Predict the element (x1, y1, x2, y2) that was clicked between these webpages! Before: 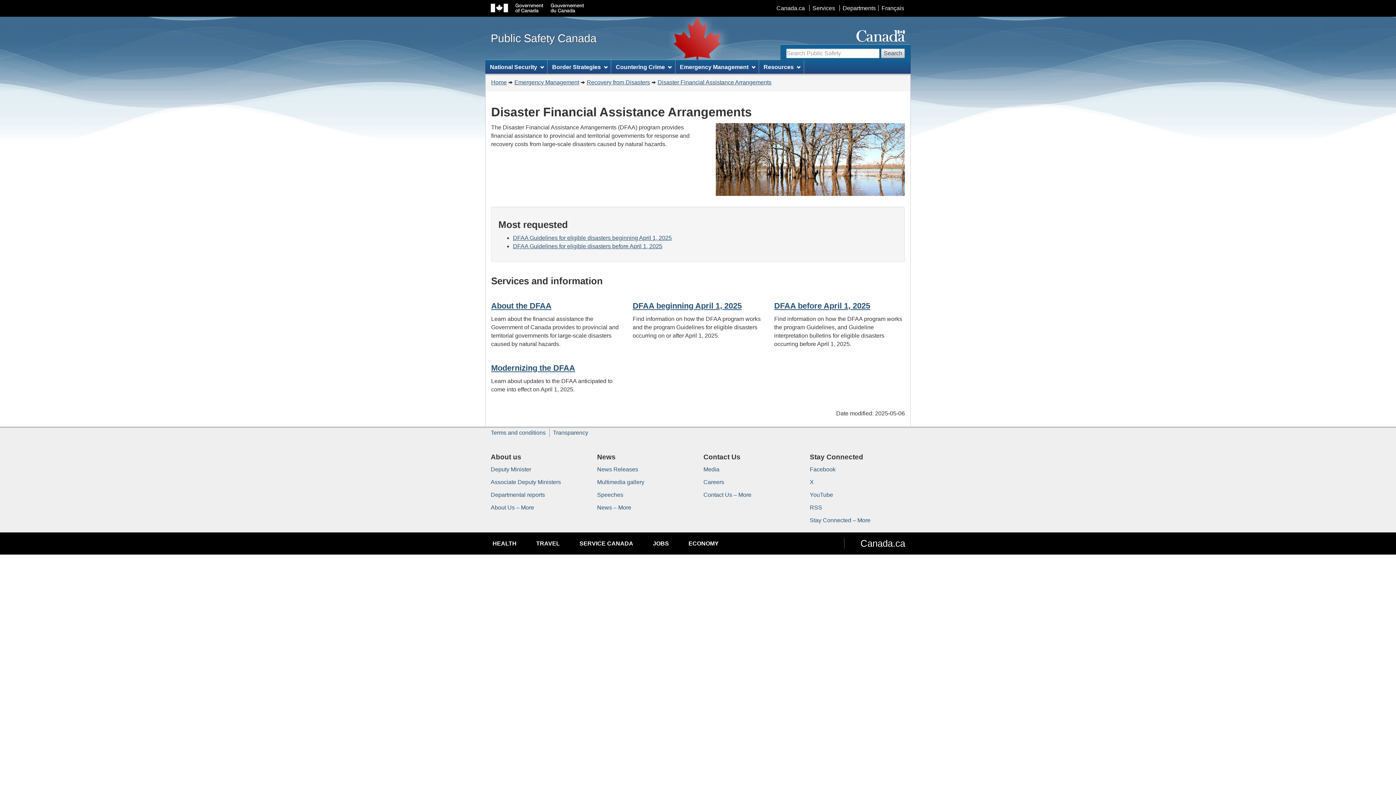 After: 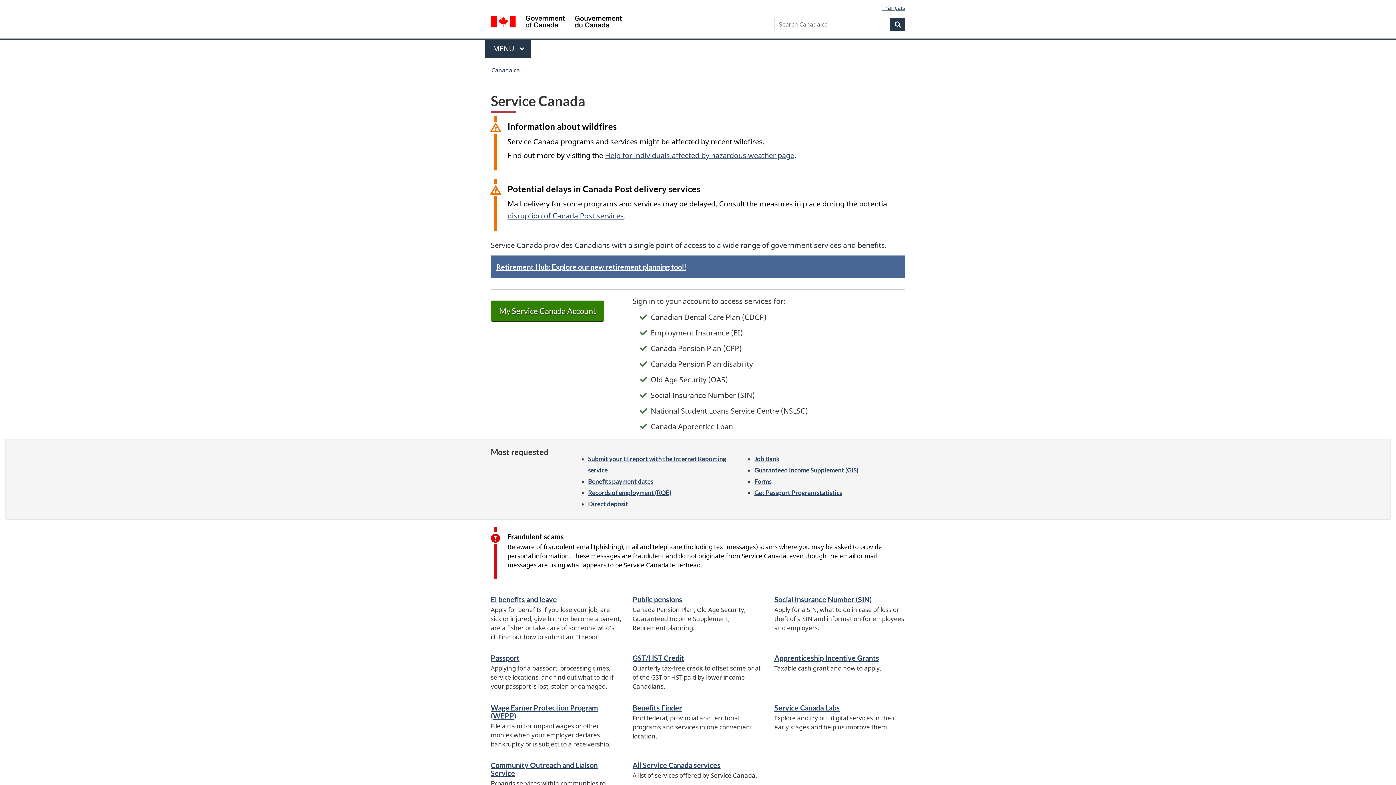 Action: label: SERVICE CANADA bbox: (579, 540, 633, 546)